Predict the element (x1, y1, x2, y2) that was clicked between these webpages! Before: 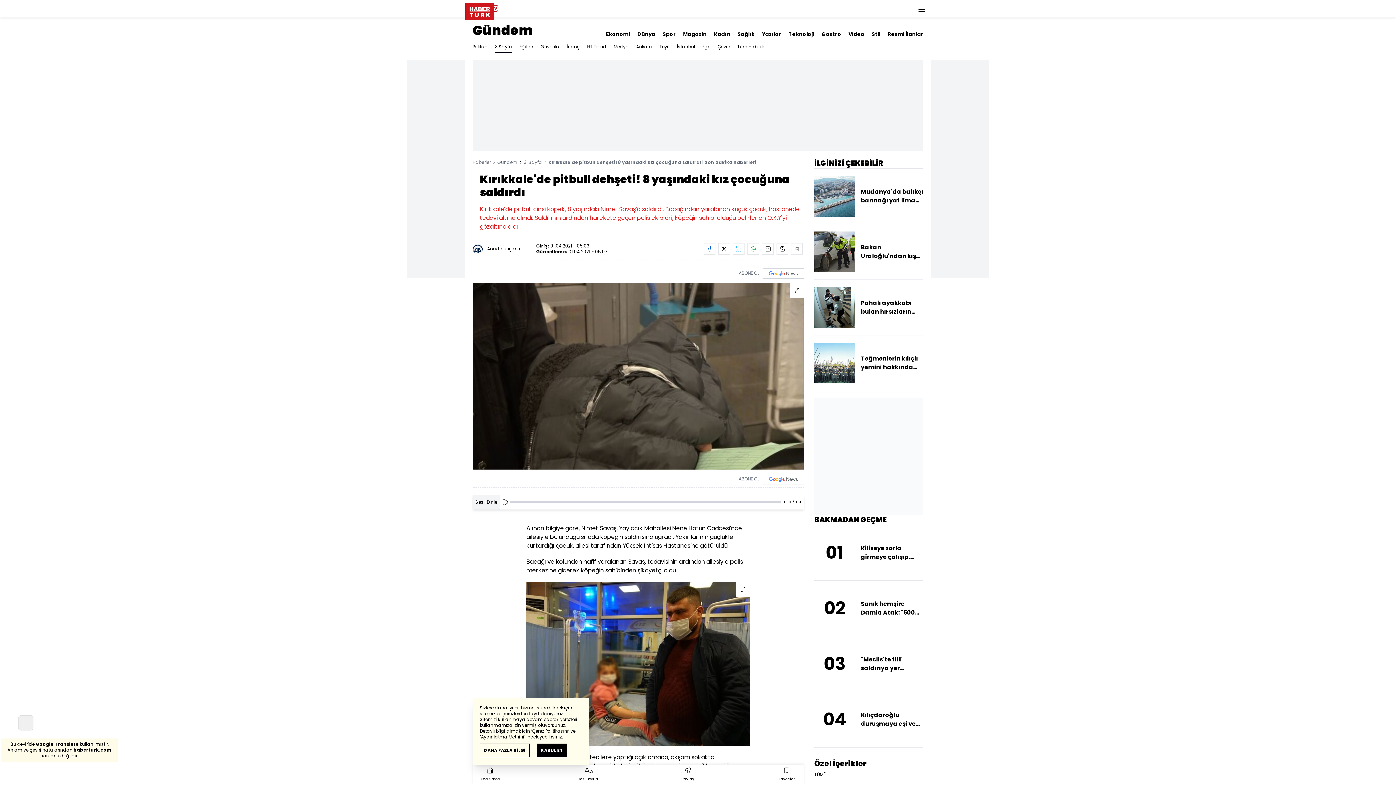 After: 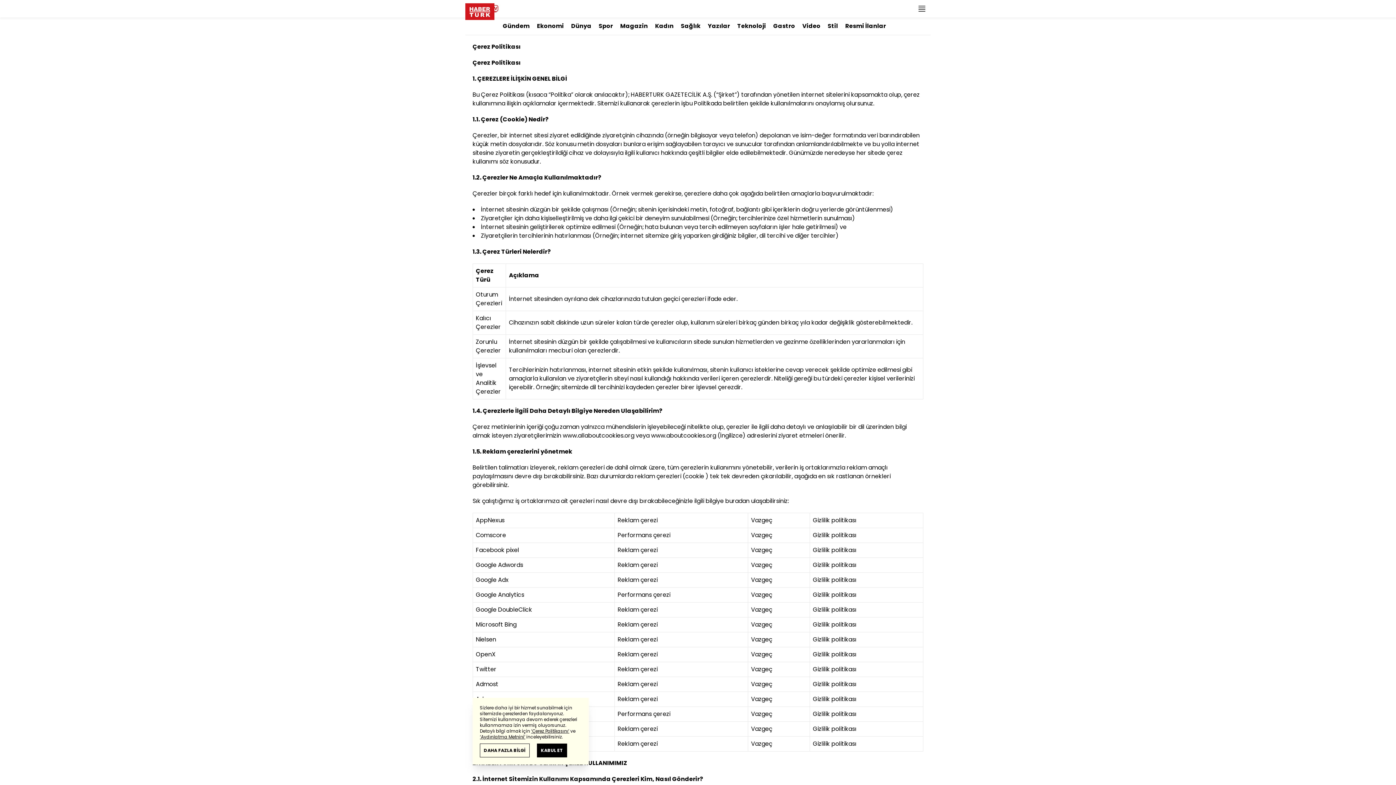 Action: bbox: (480, 744, 529, 757) label: DAHA FAZLA BİLGİ